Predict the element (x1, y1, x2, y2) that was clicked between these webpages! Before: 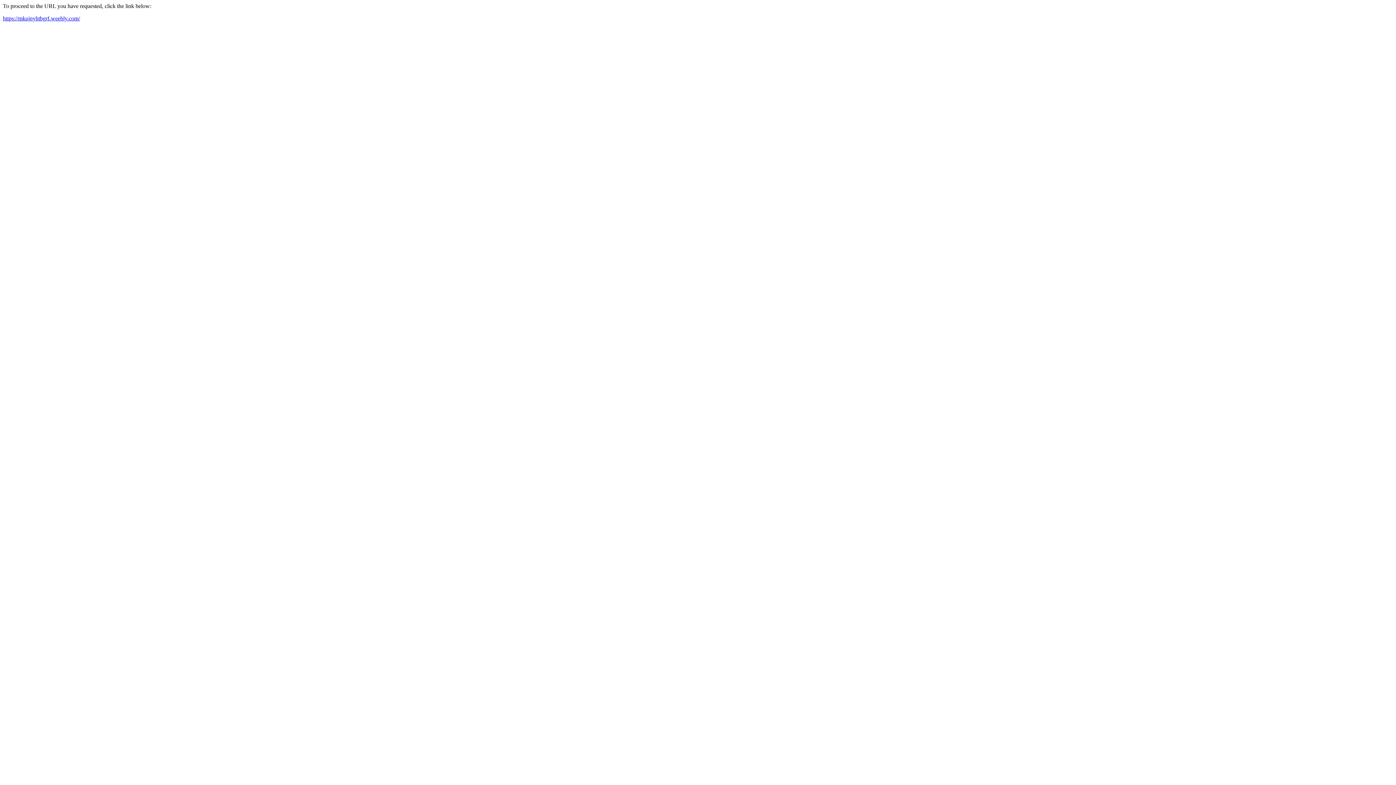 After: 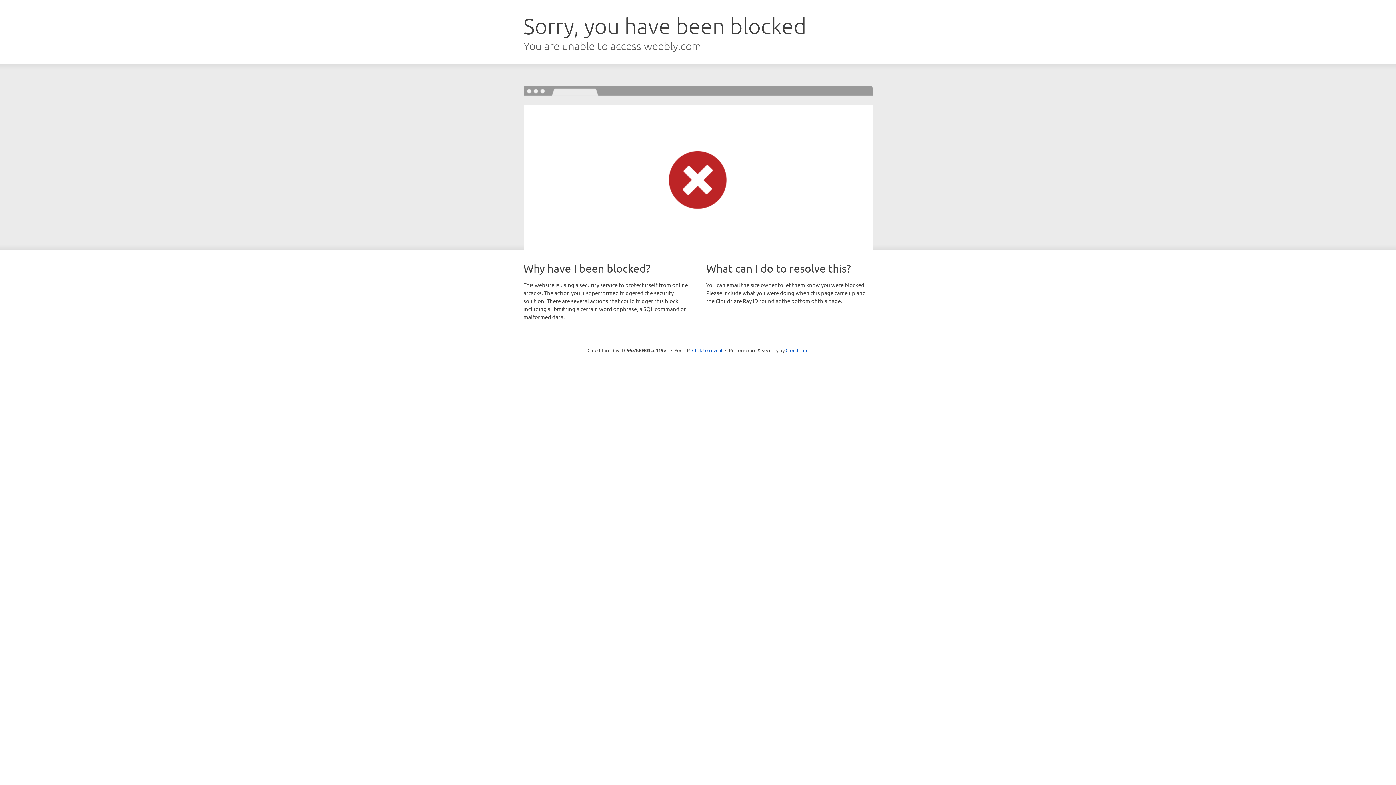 Action: label: https://mkujnyhtbgrf.weebly.com/ bbox: (2, 15, 80, 21)